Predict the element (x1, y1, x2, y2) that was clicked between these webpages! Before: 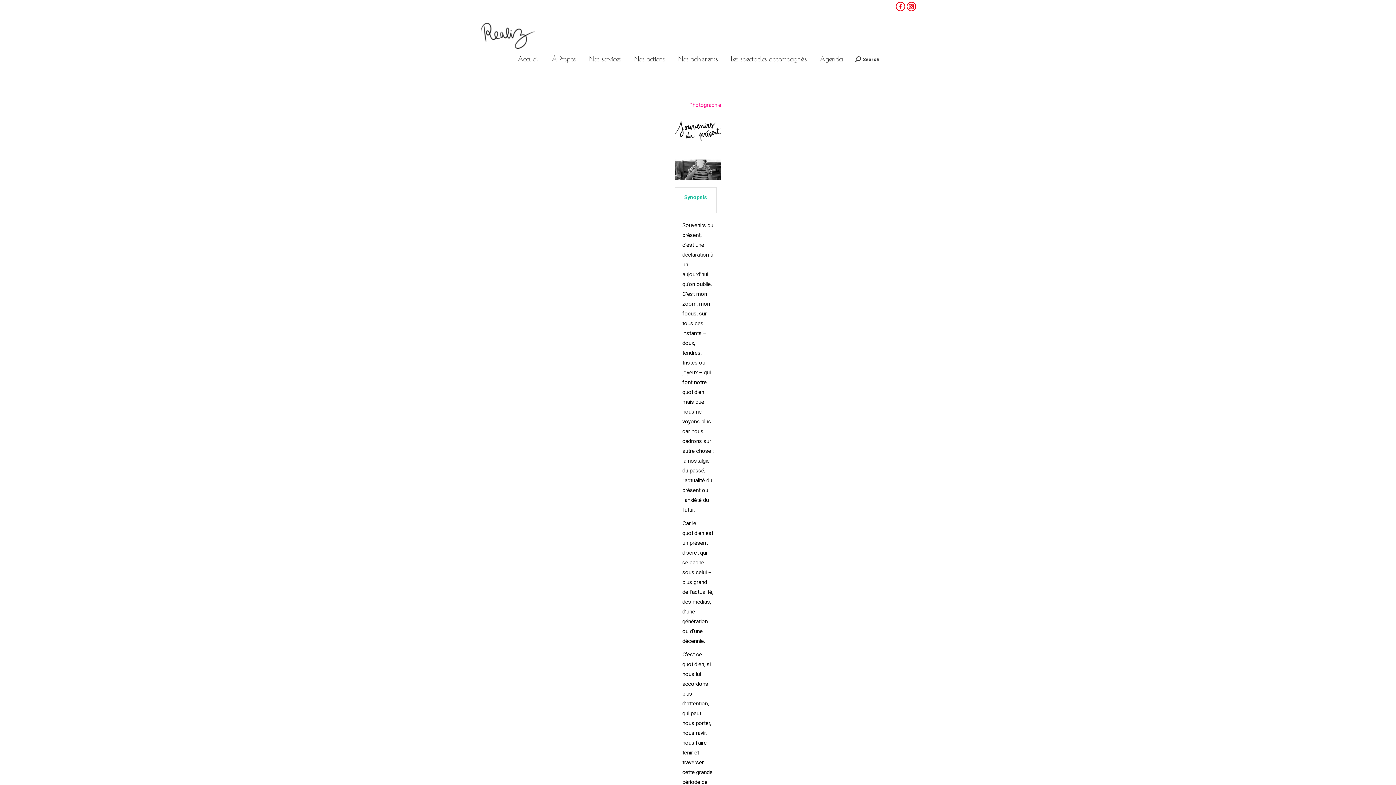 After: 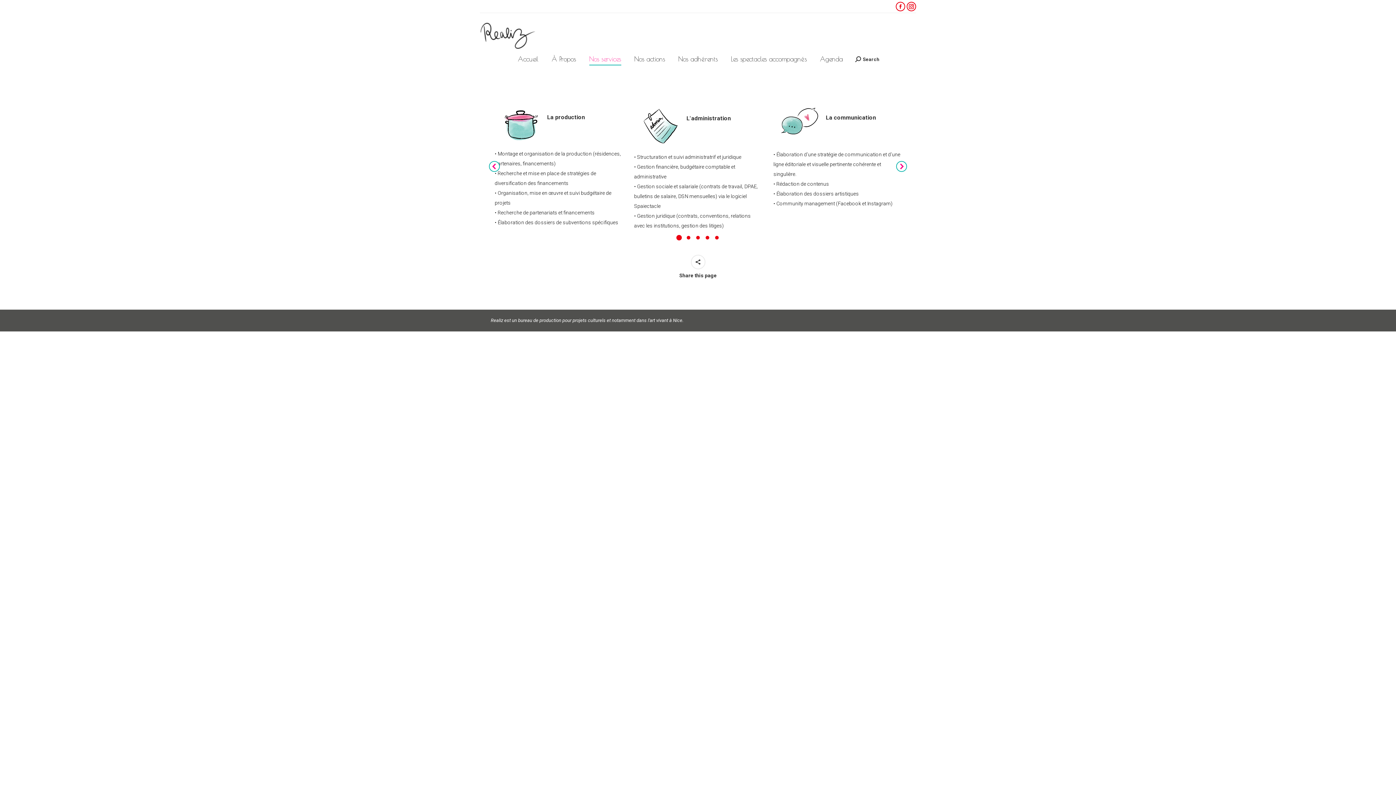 Action: label: Nos services bbox: (587, 53, 622, 64)